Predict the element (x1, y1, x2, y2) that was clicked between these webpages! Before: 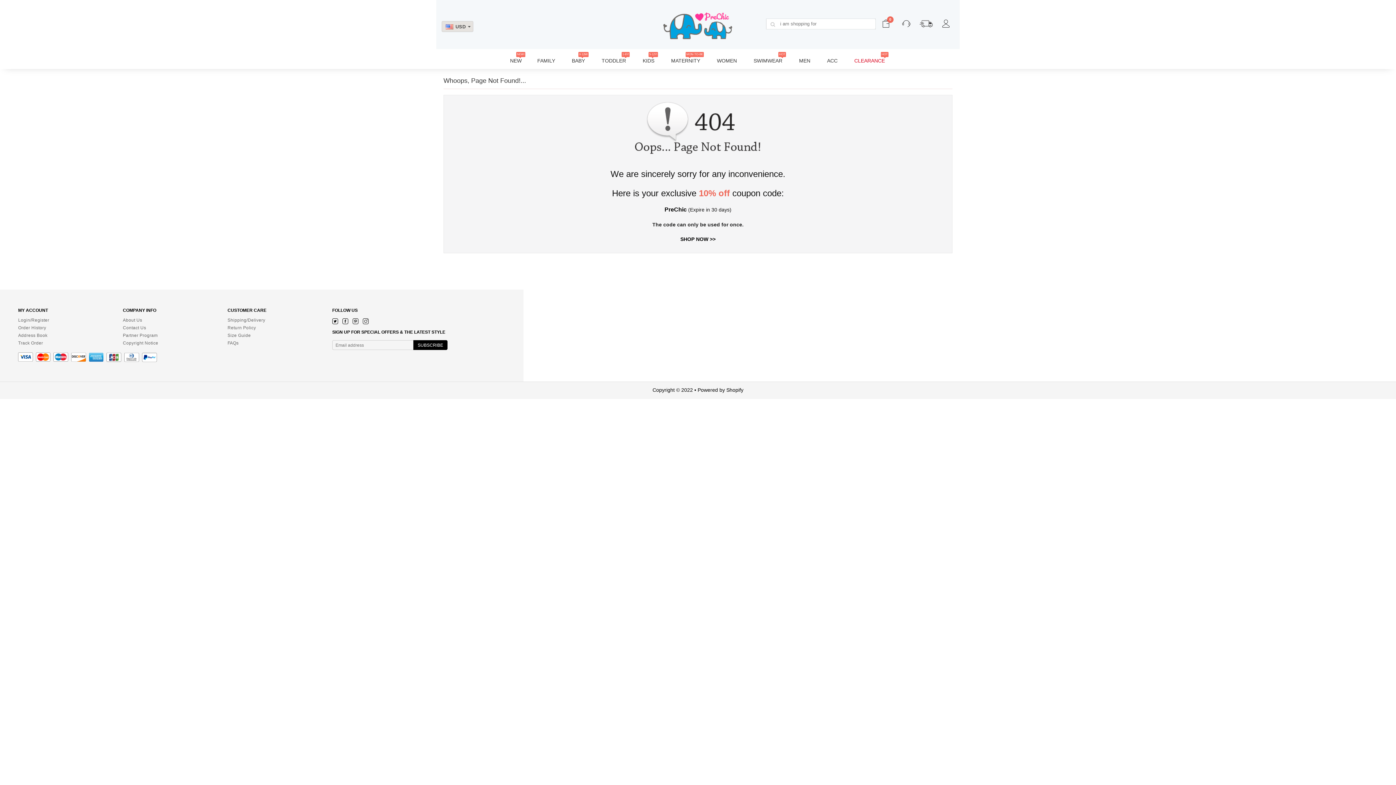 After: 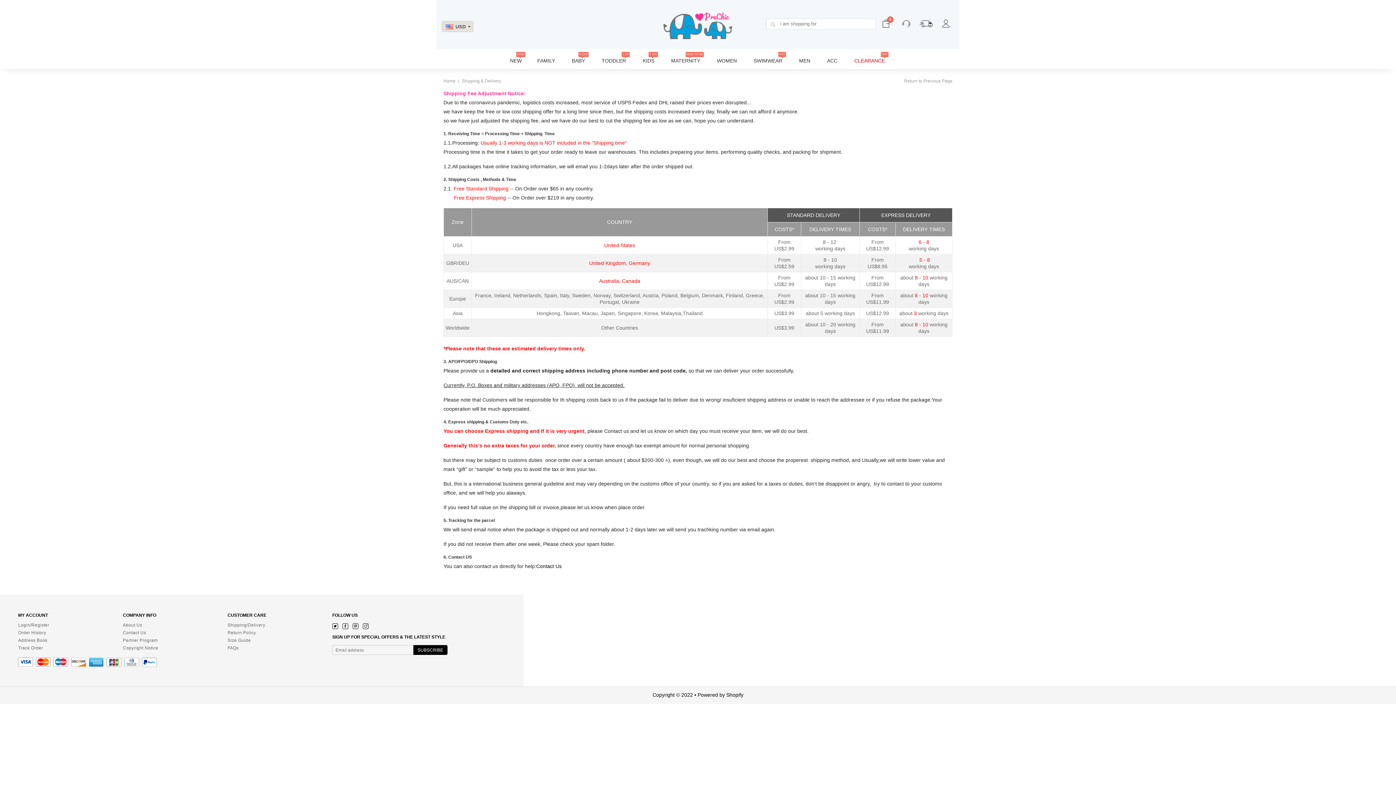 Action: label: Shipping/Delivery bbox: (227, 318, 332, 322)